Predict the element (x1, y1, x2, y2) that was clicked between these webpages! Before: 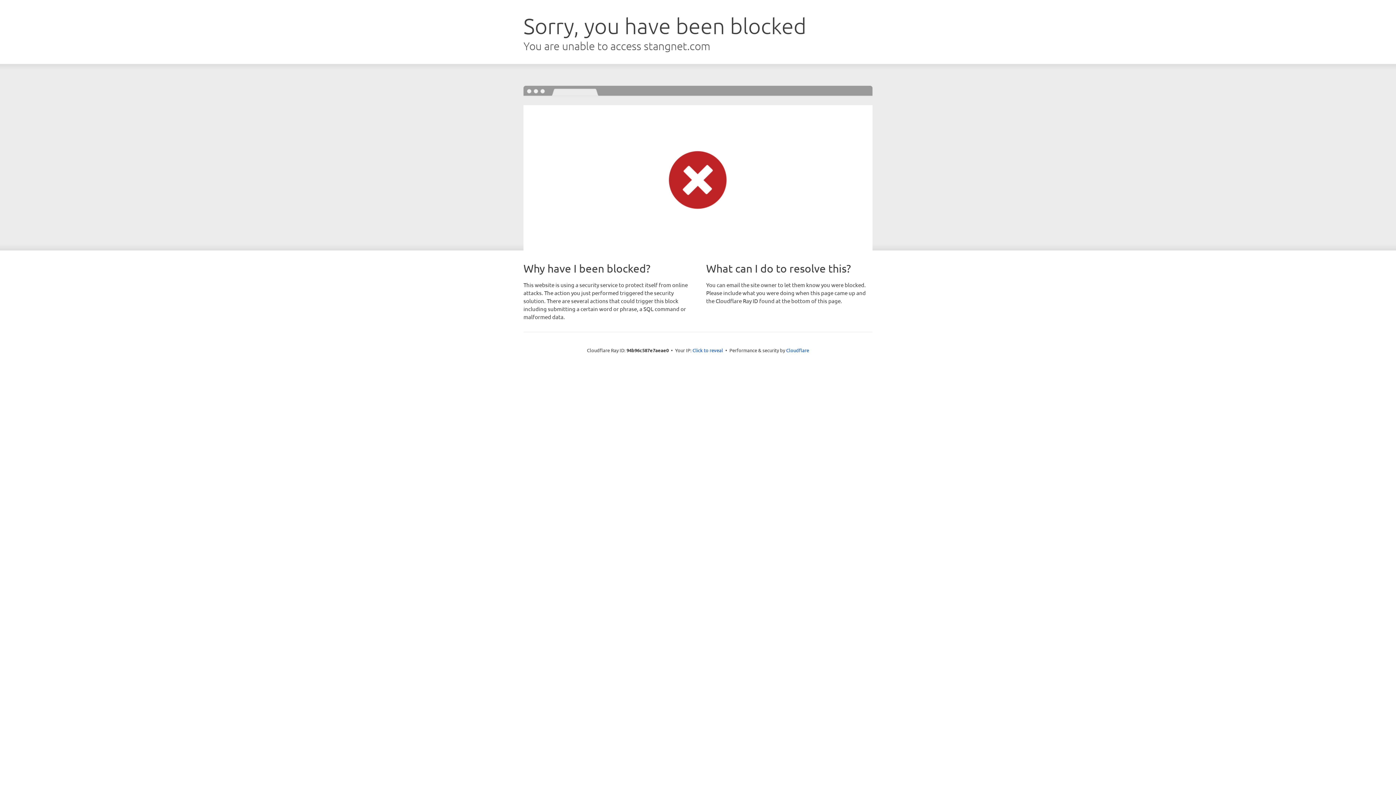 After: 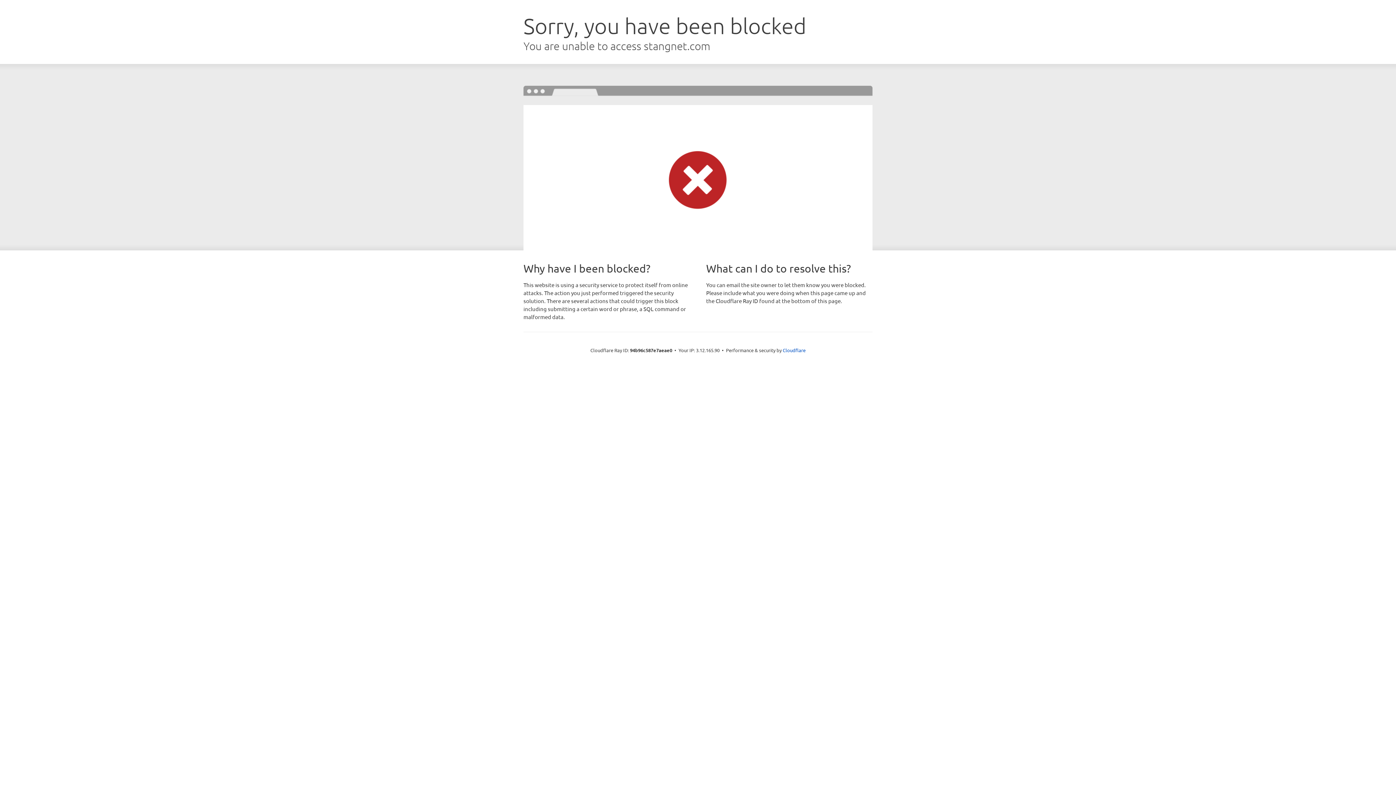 Action: label: Click to reveal bbox: (692, 346, 723, 353)